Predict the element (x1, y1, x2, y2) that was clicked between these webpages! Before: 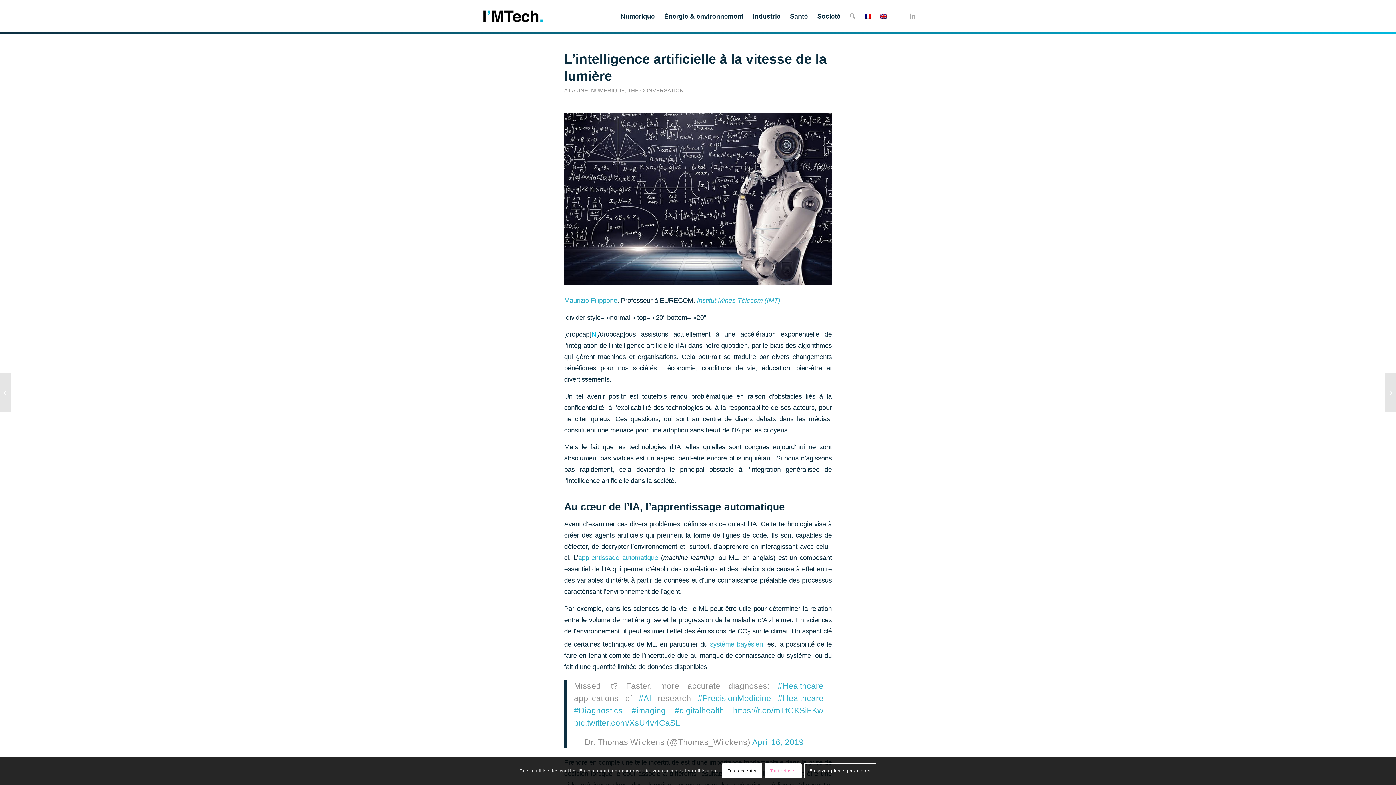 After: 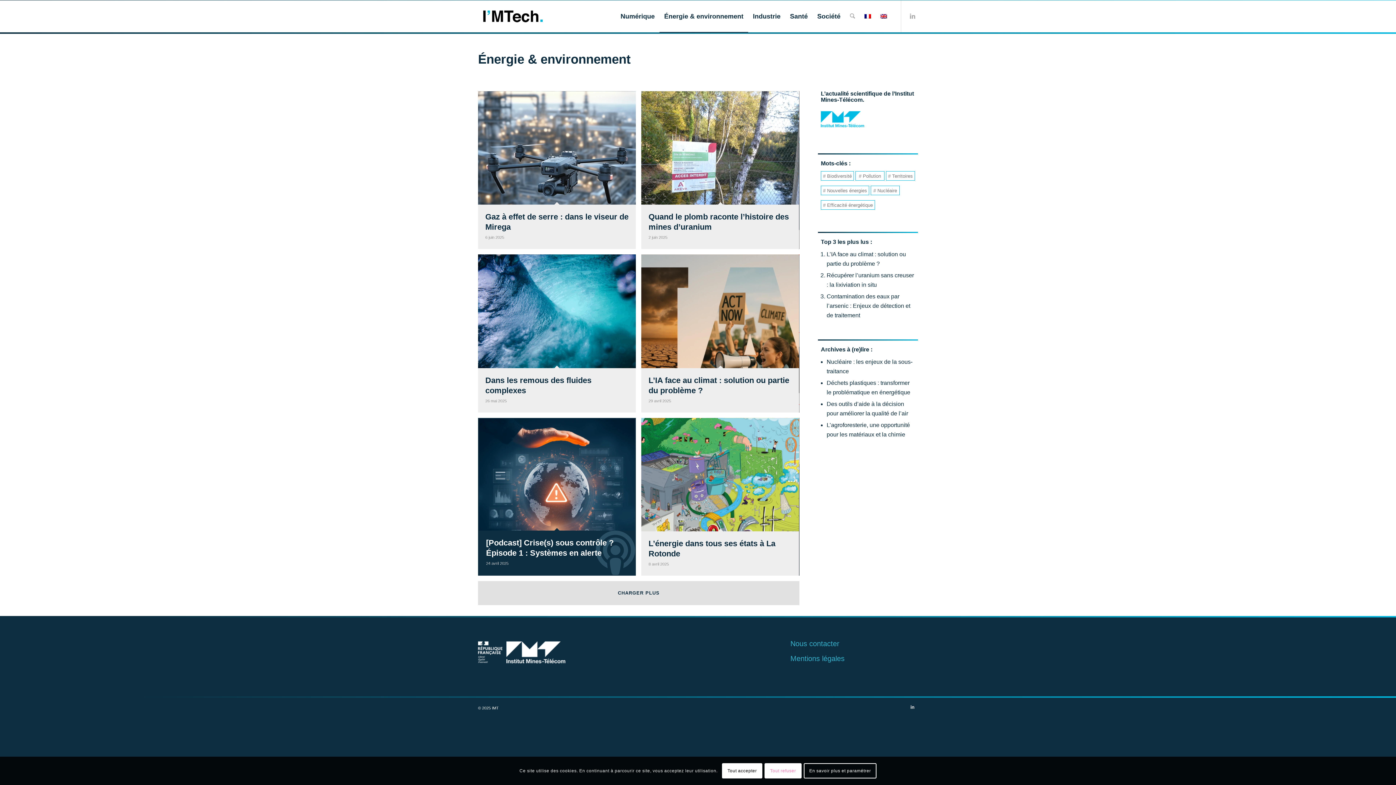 Action: label: Énergie & environnement bbox: (659, 0, 748, 32)